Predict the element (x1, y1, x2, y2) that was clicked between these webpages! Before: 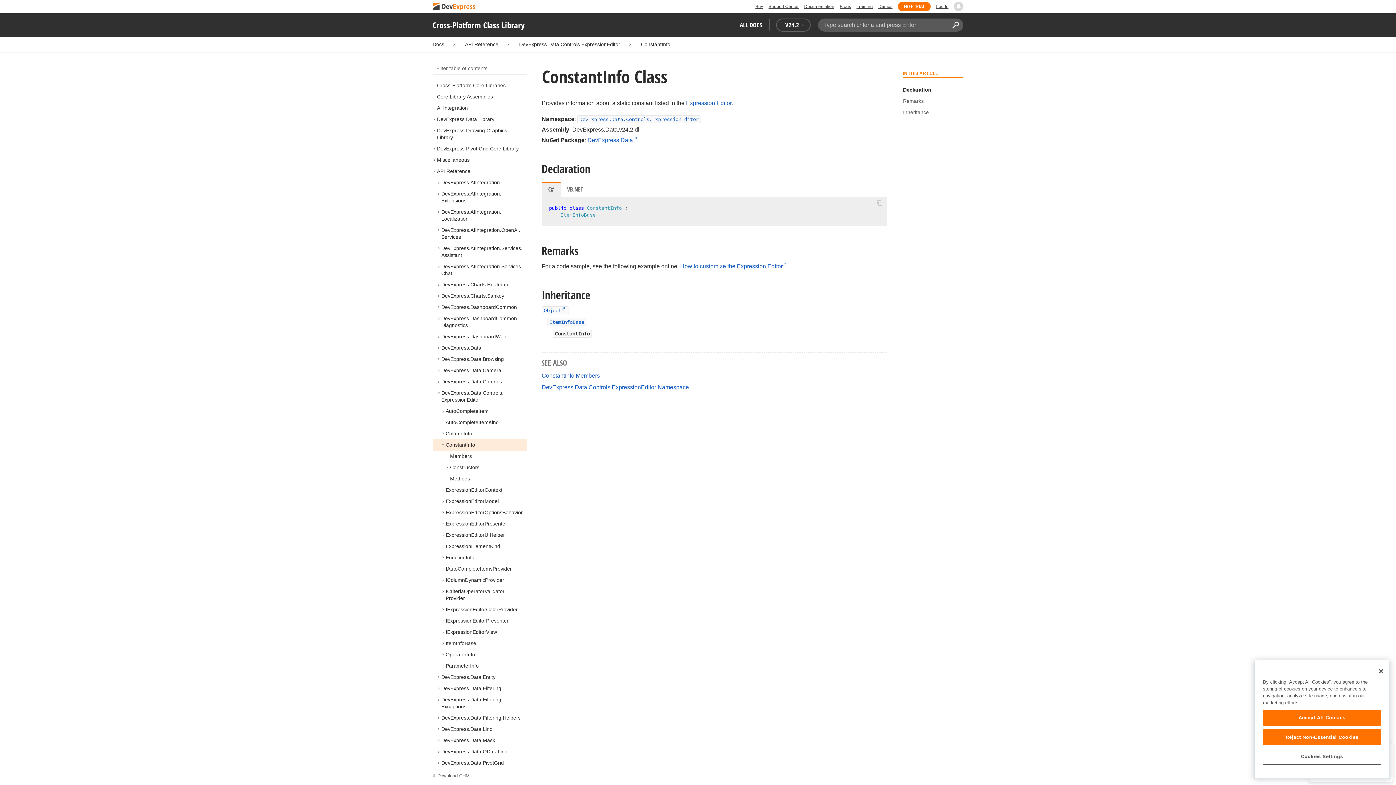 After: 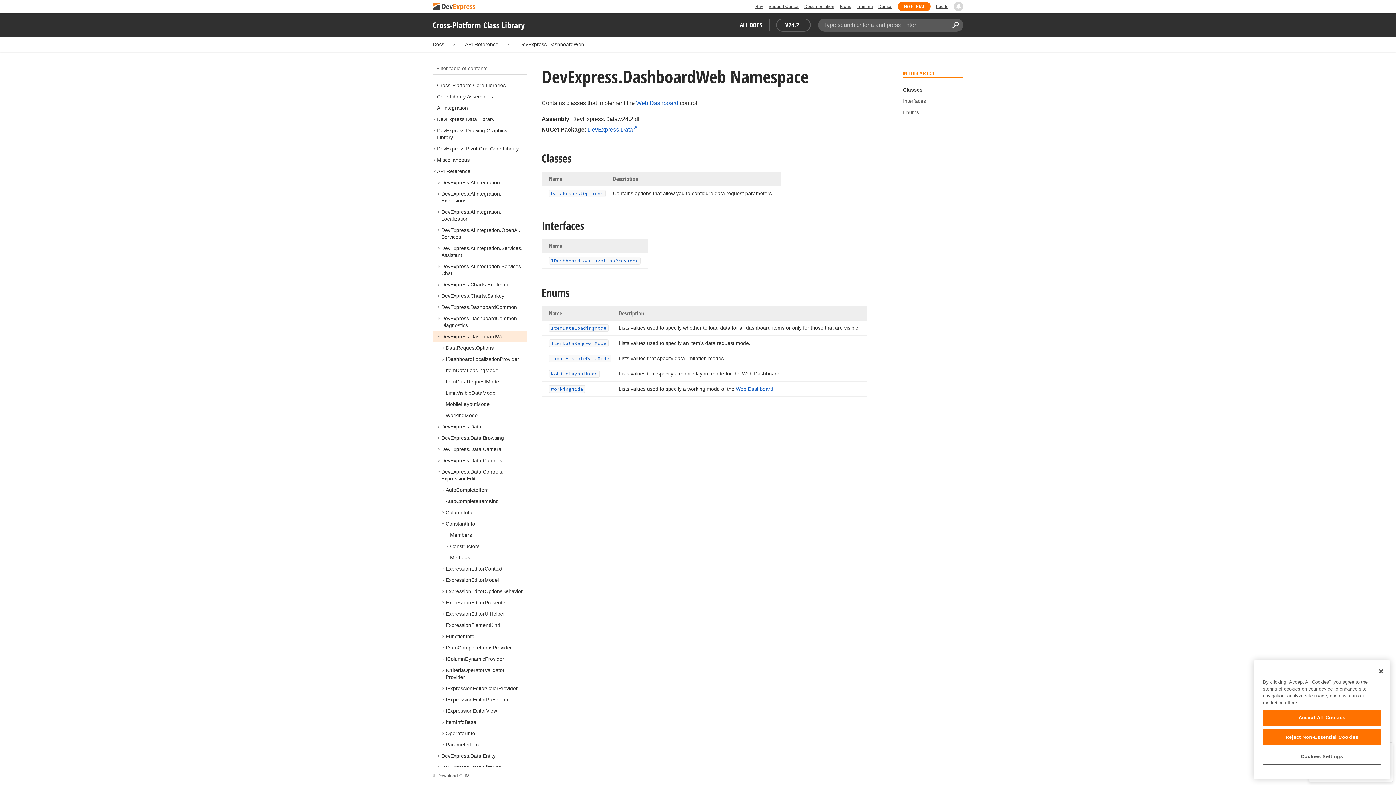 Action: label: DevExpress.DashboardWeb bbox: (441, 333, 506, 339)